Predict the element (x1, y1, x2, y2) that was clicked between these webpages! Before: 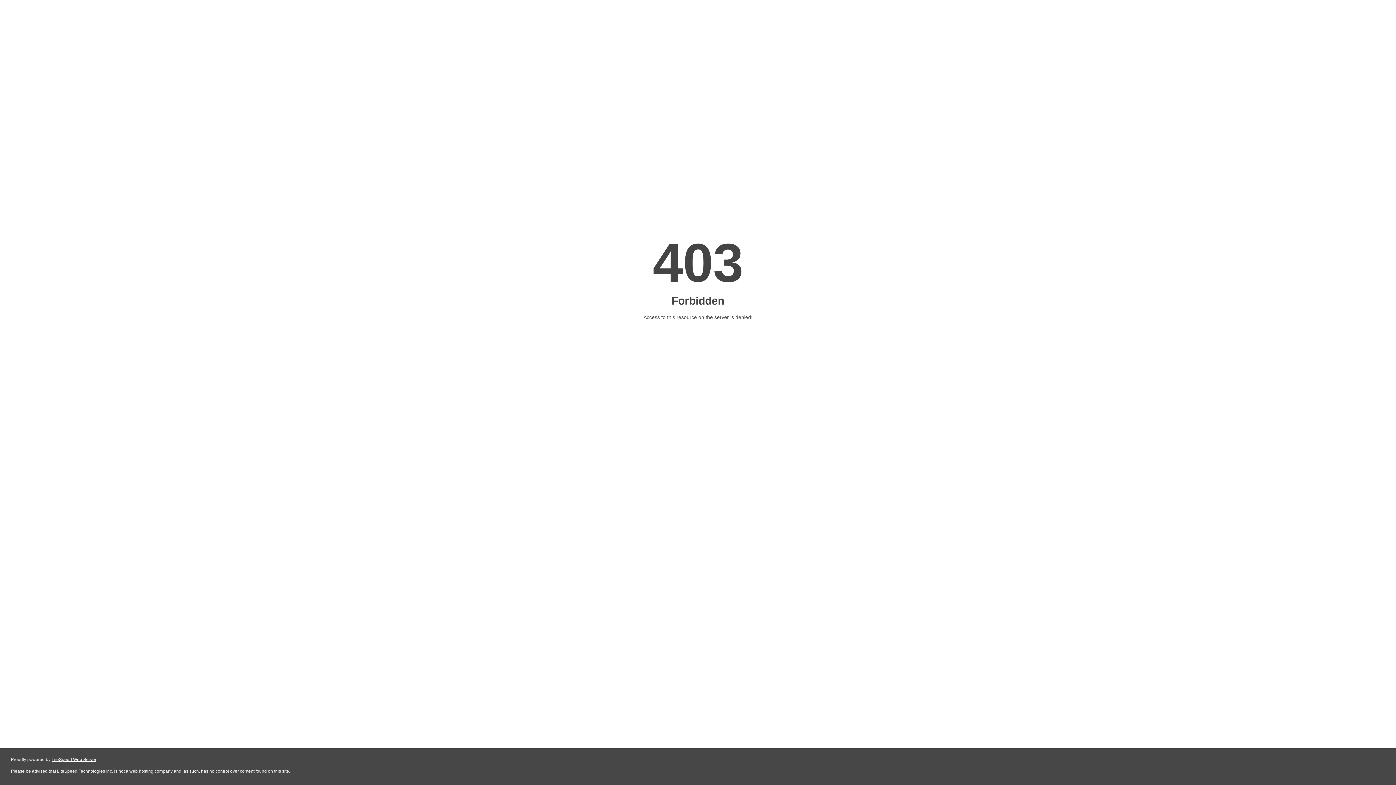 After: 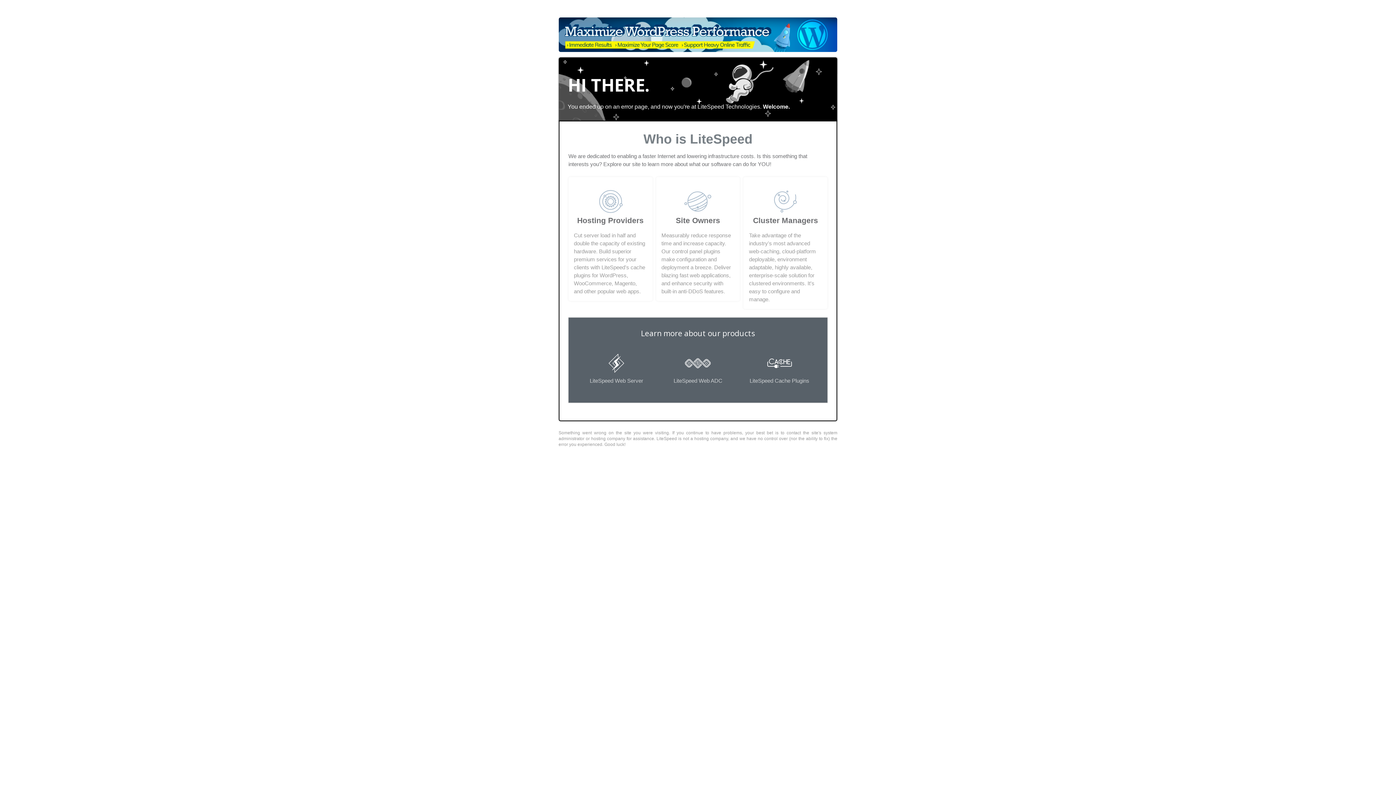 Action: label: LiteSpeed Web Server bbox: (51, 757, 96, 762)